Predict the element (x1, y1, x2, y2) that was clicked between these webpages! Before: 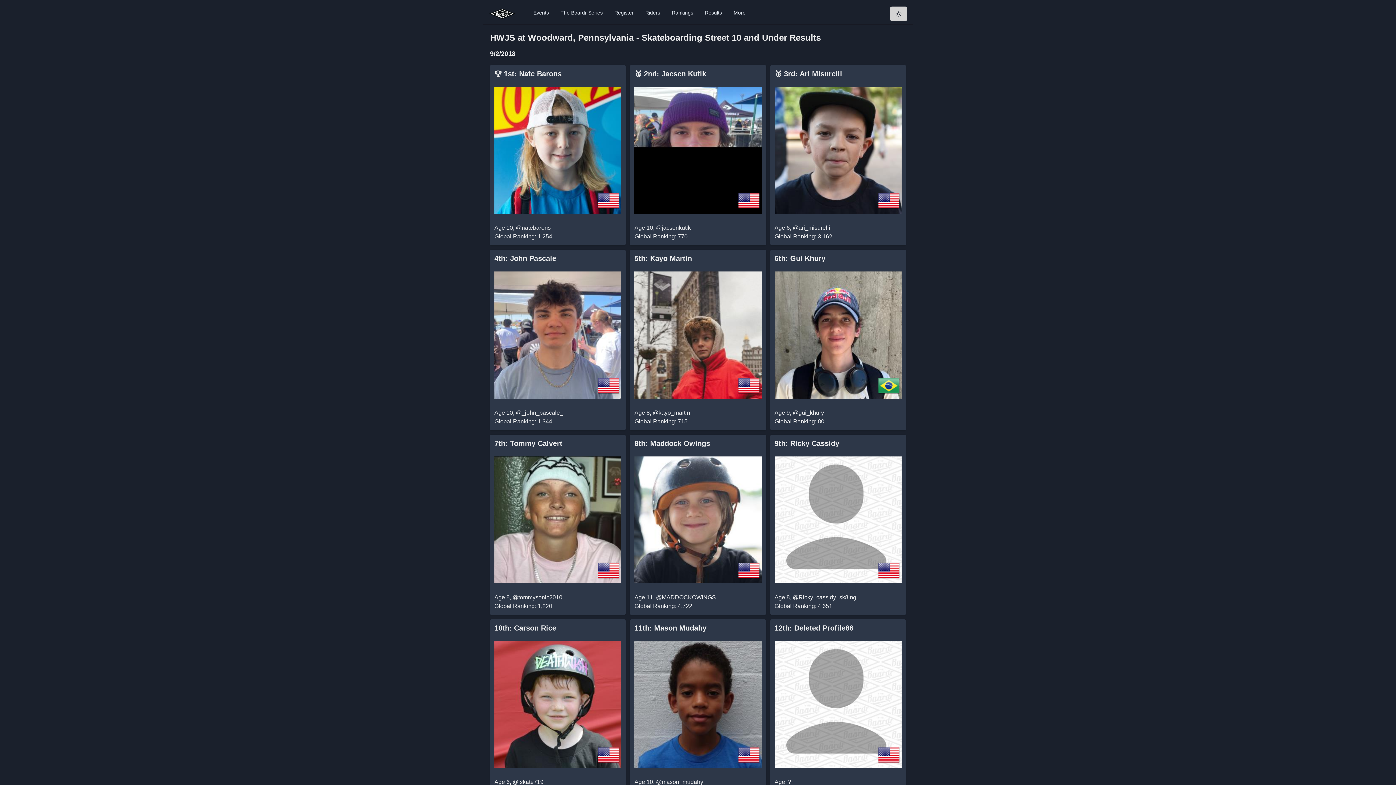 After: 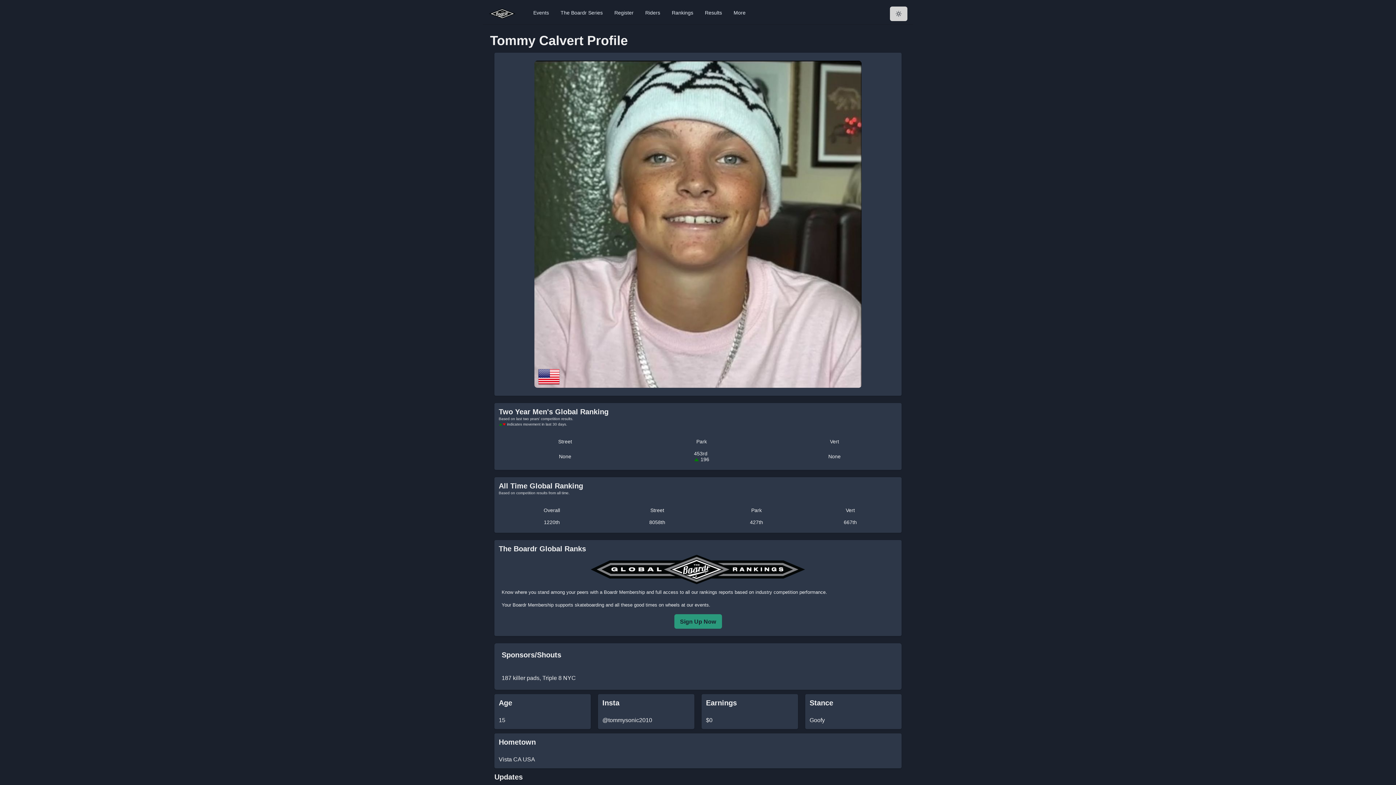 Action: bbox: (494, 456, 621, 583)